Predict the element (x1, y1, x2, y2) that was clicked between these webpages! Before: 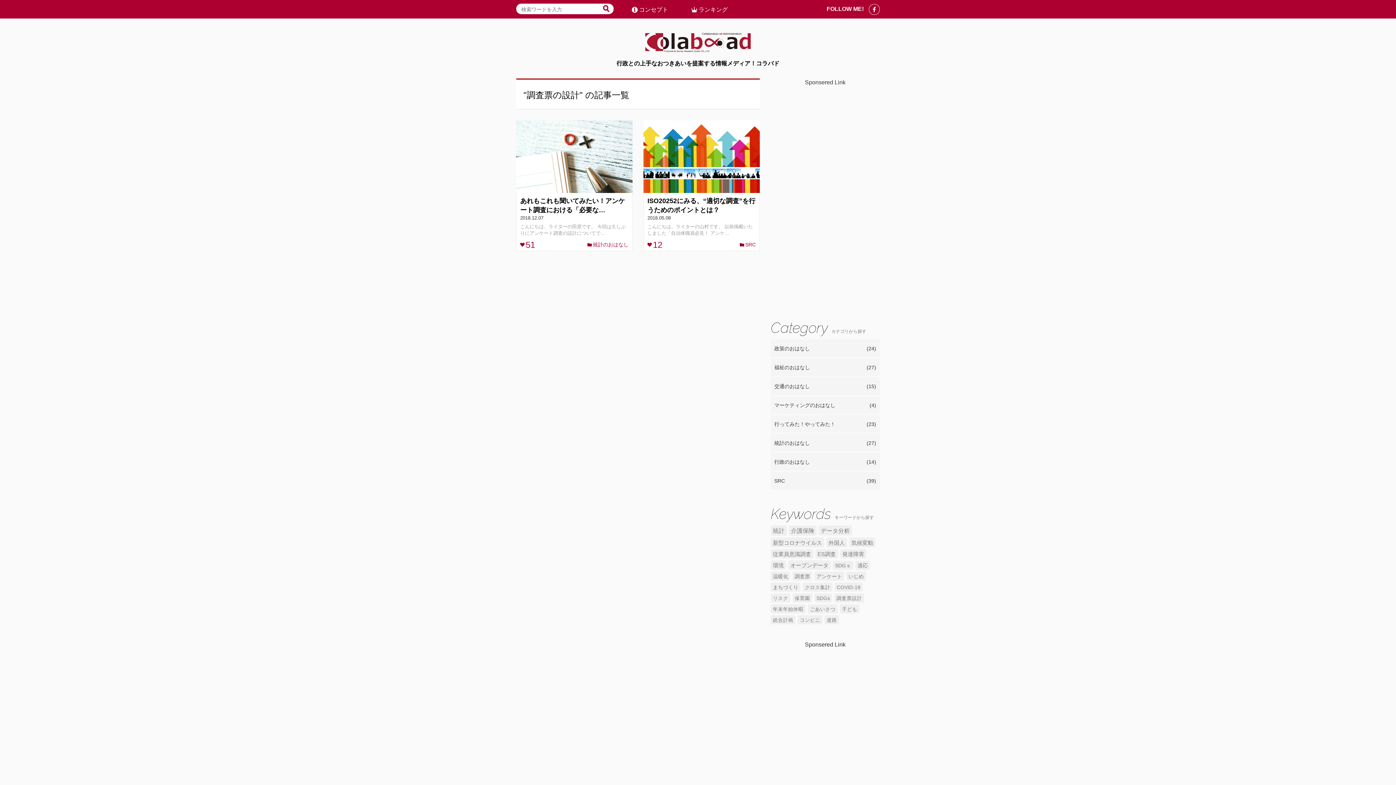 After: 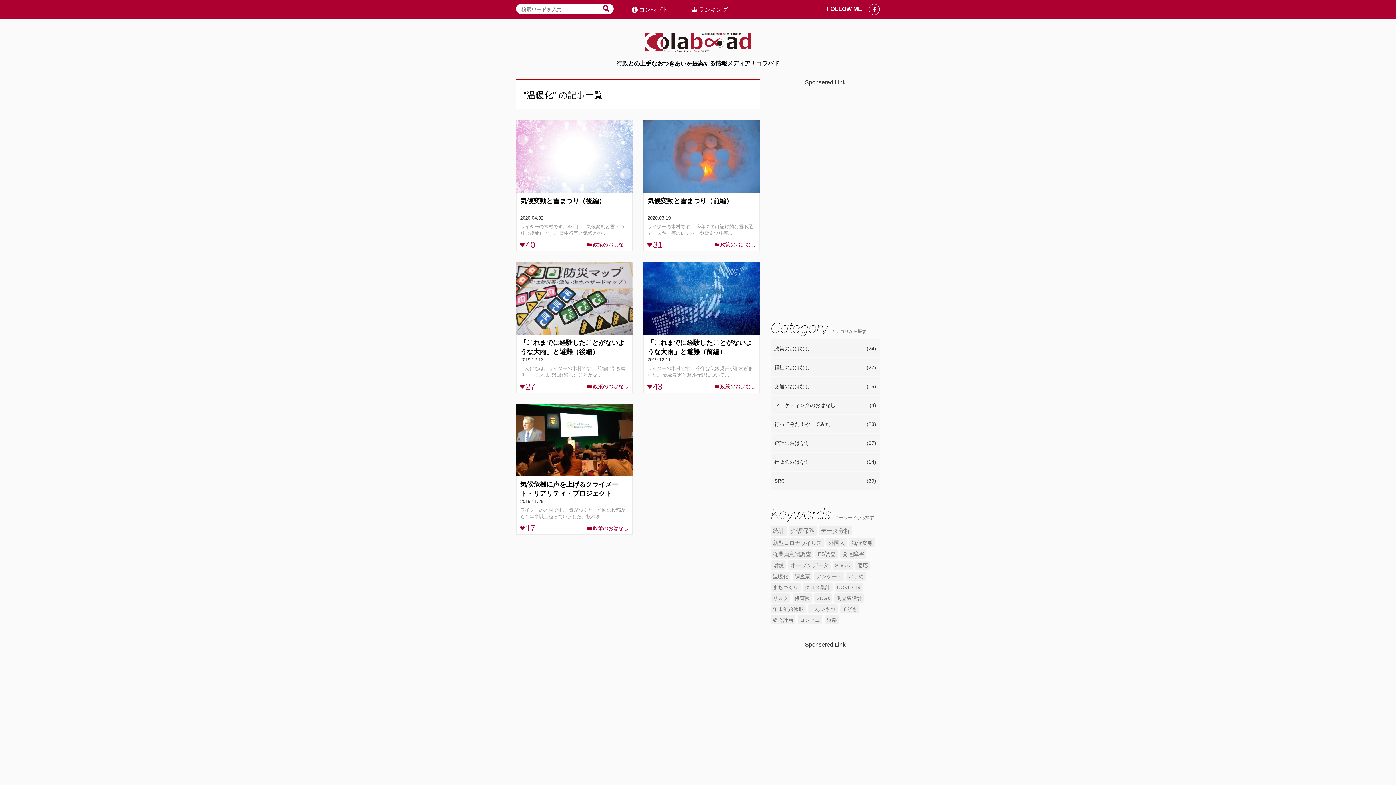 Action: label: 温暖化 (5個の項目) bbox: (770, 571, 790, 581)